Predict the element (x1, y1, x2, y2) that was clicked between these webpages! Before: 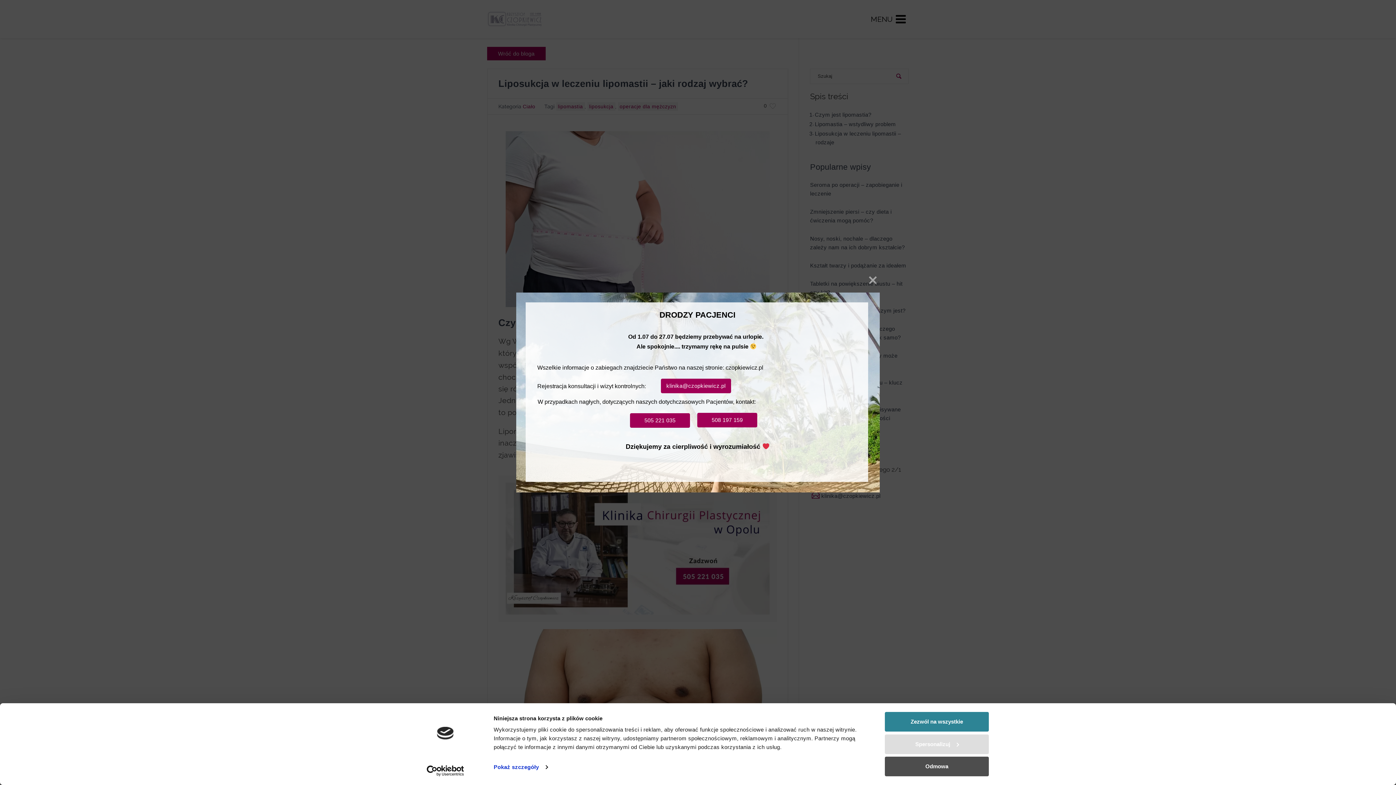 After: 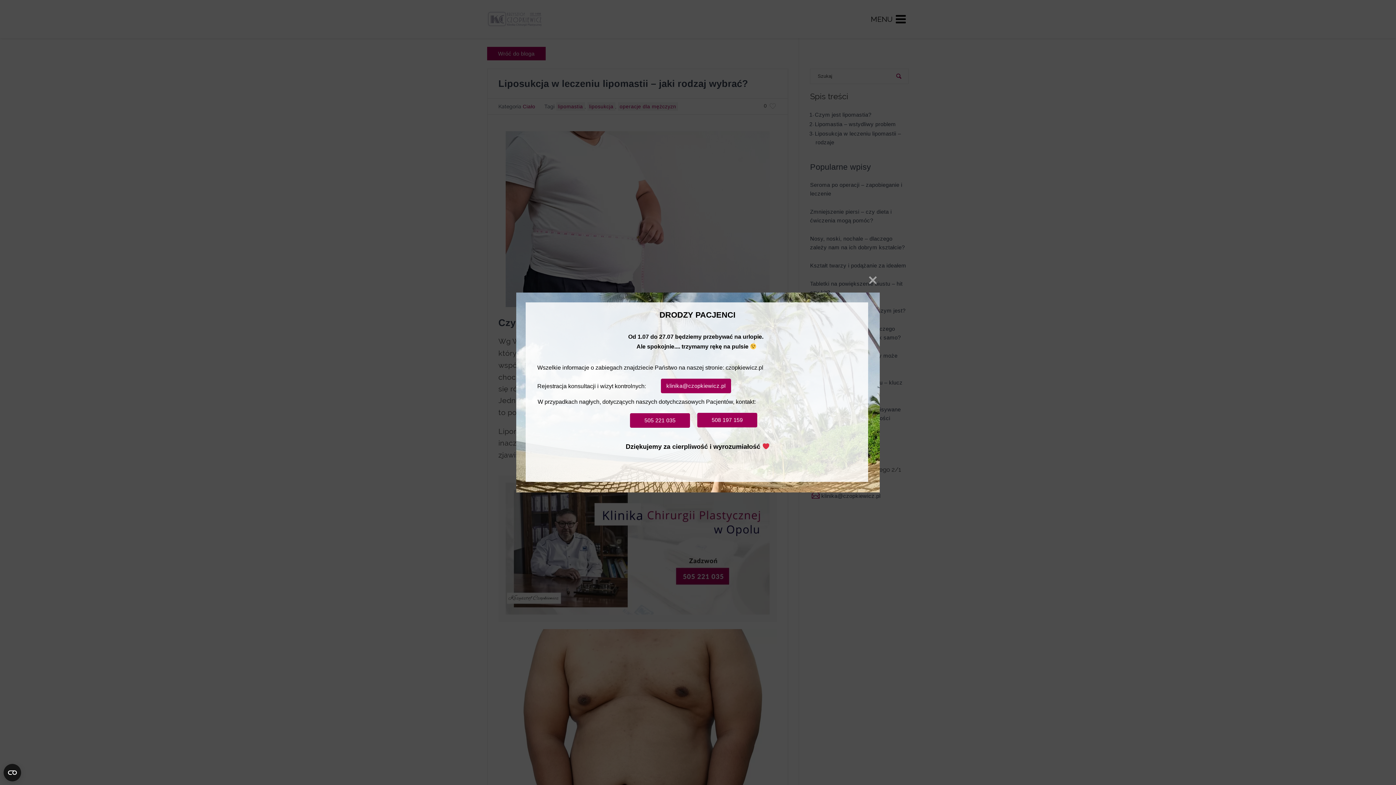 Action: bbox: (885, 712, 989, 732) label: Zezwól na wszystkie